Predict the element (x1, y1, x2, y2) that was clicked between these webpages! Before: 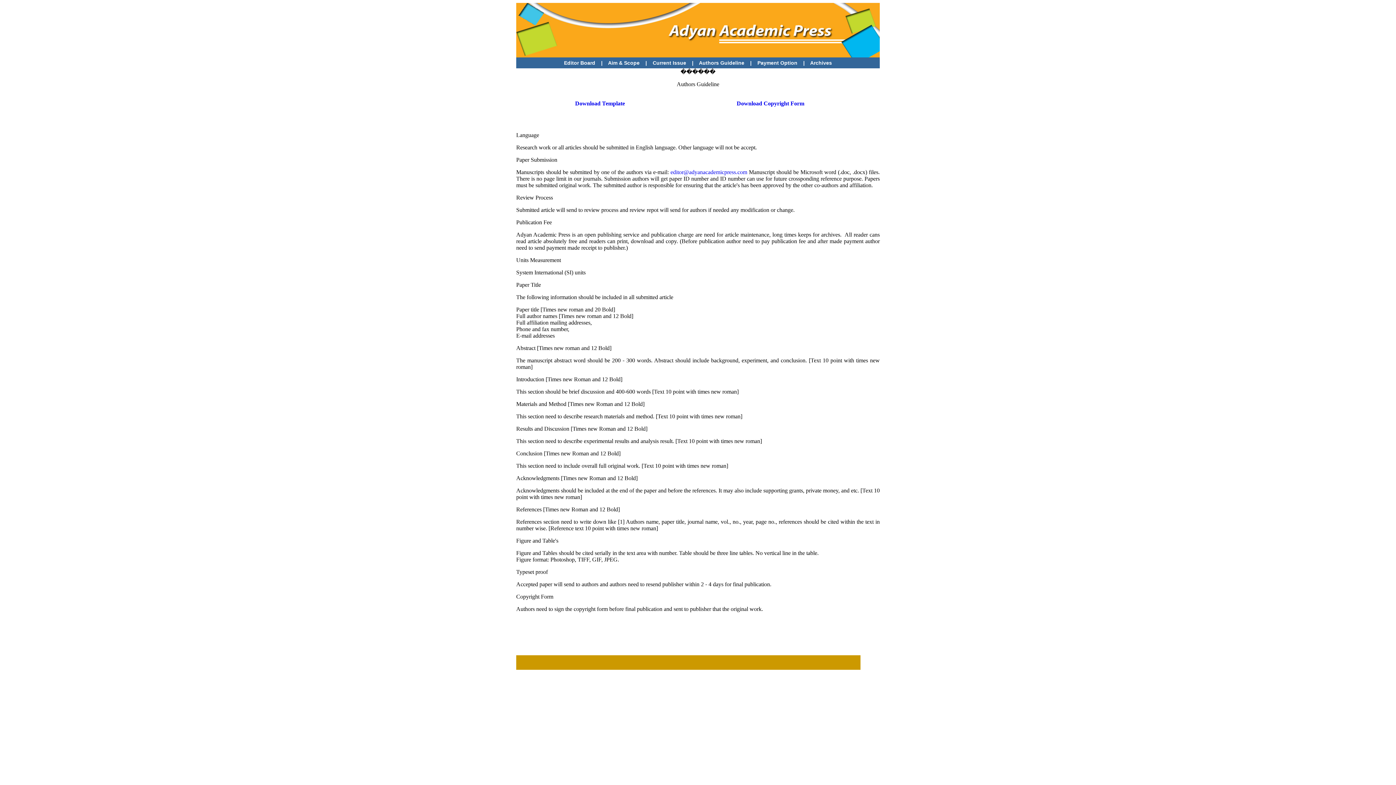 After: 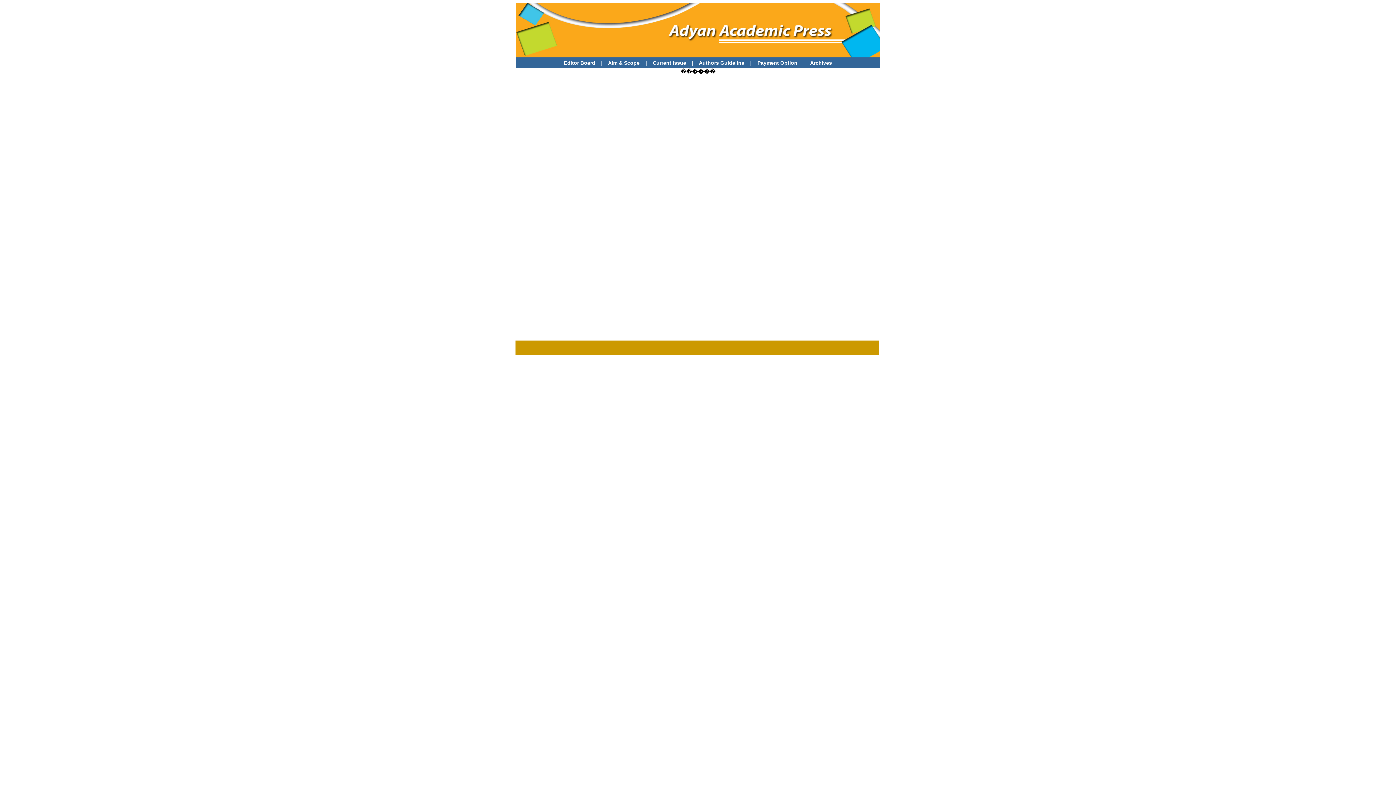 Action: label: Aim & Scope bbox: (608, 60, 639, 65)